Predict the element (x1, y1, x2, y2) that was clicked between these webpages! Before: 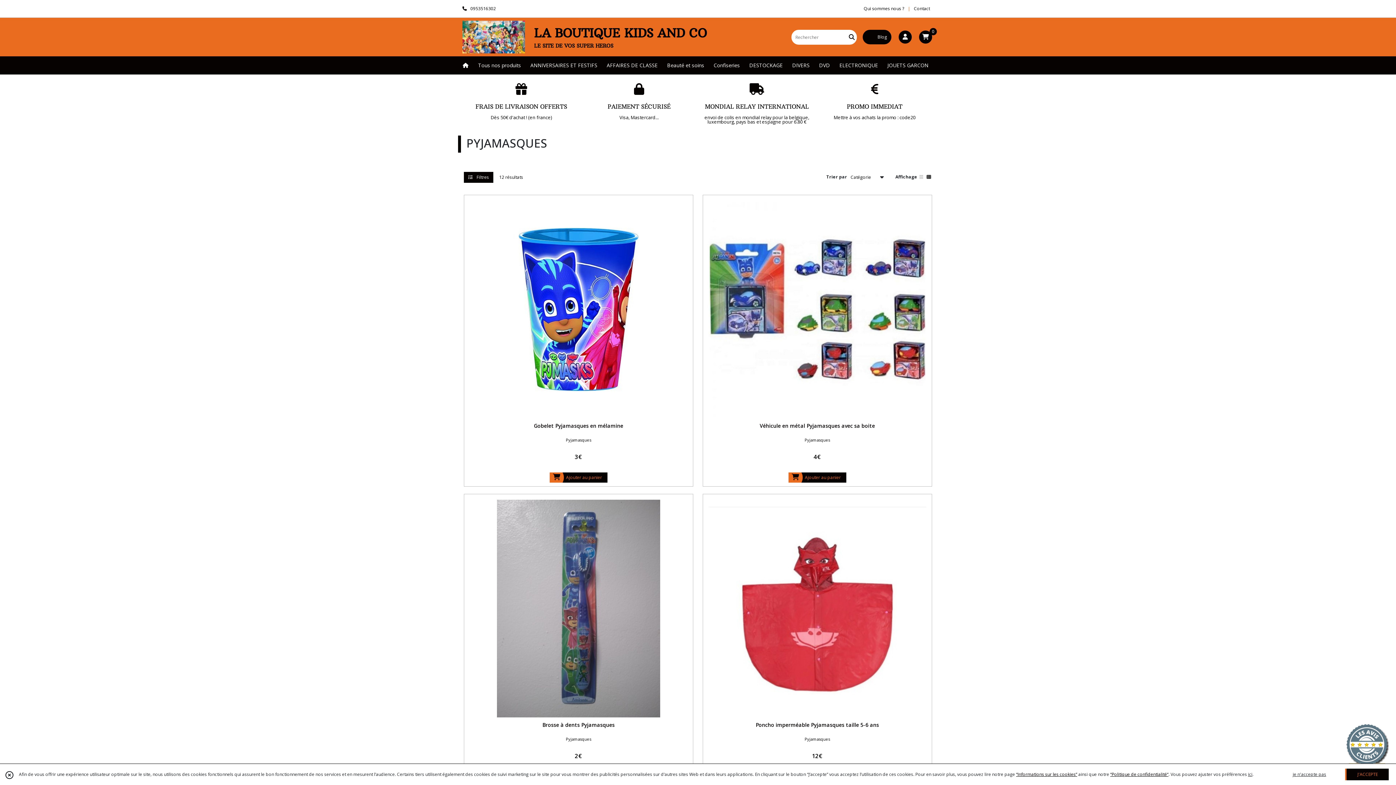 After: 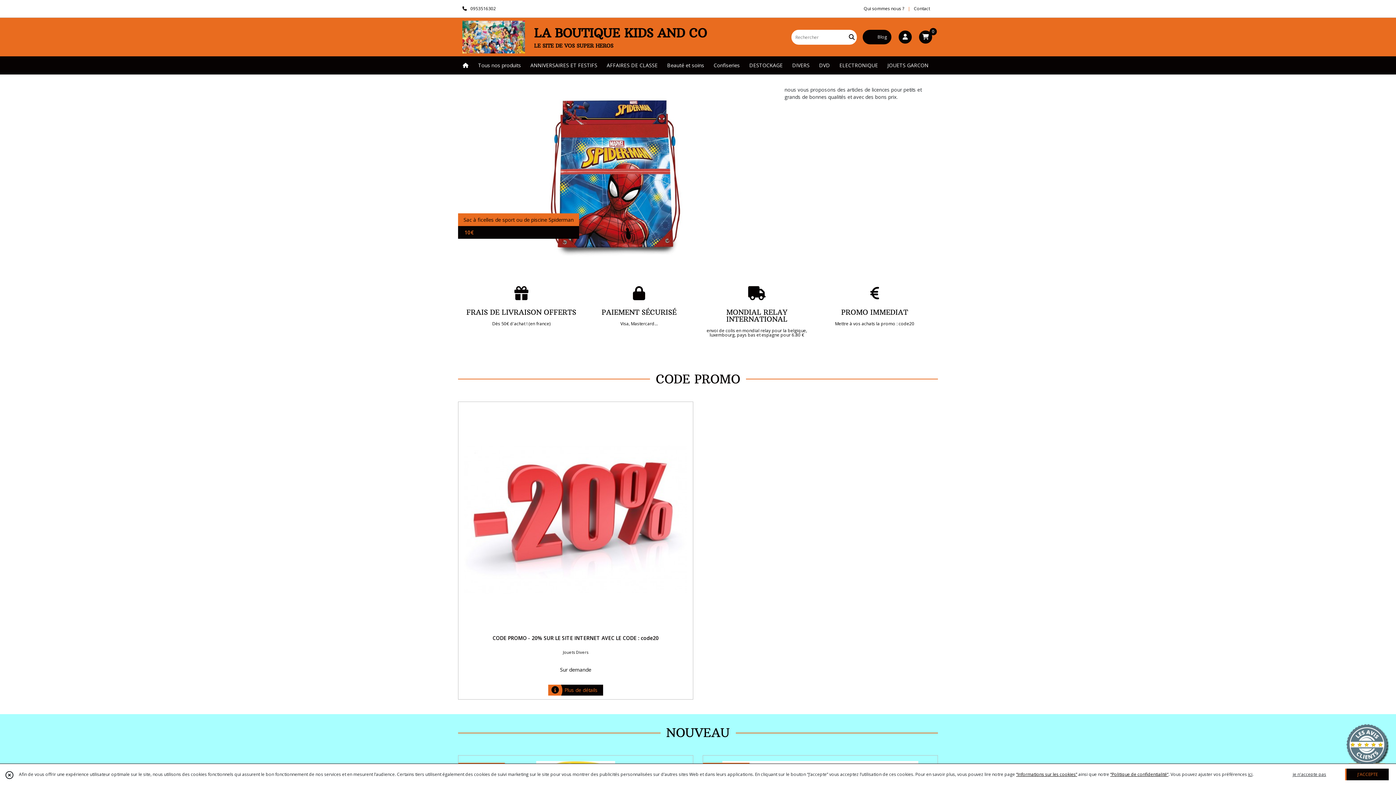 Action: bbox: (458, 56, 473, 74)